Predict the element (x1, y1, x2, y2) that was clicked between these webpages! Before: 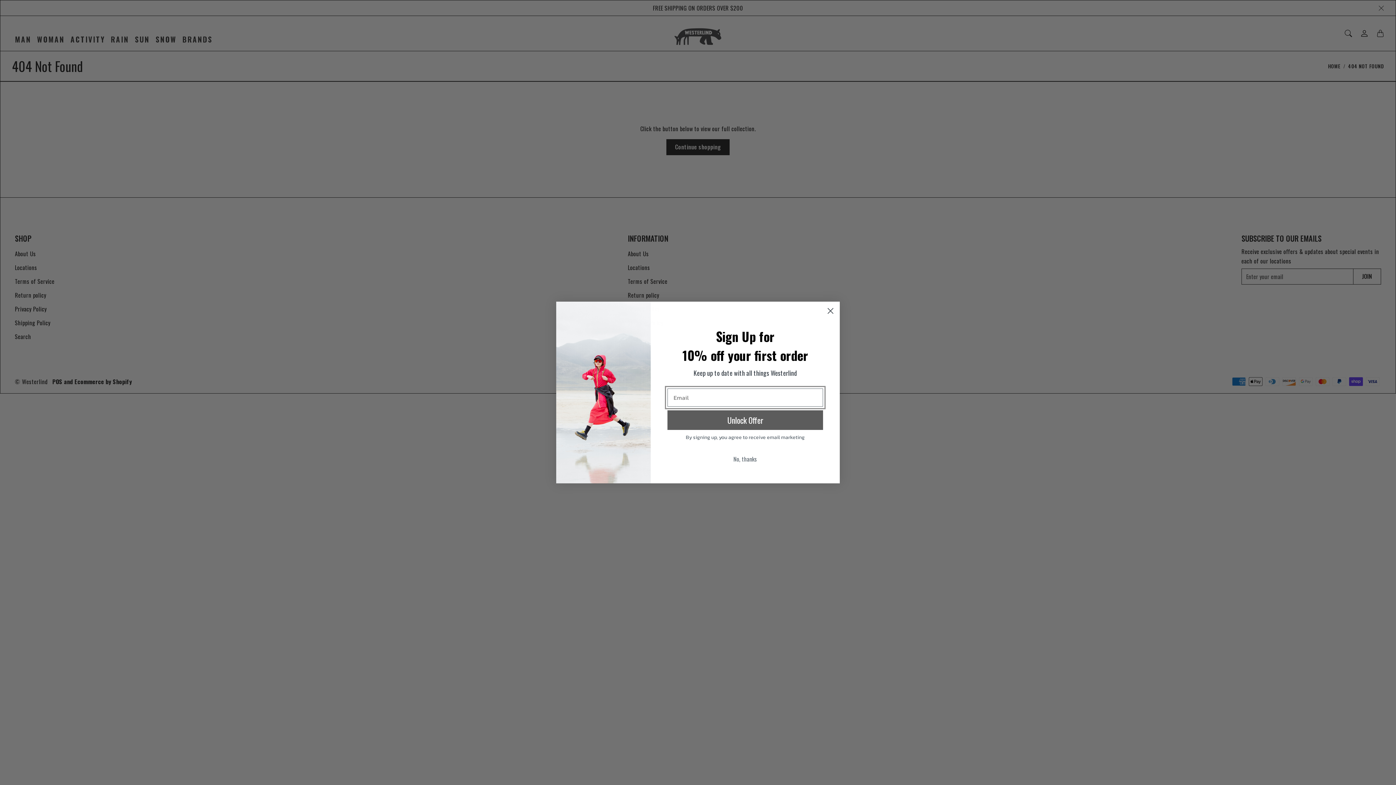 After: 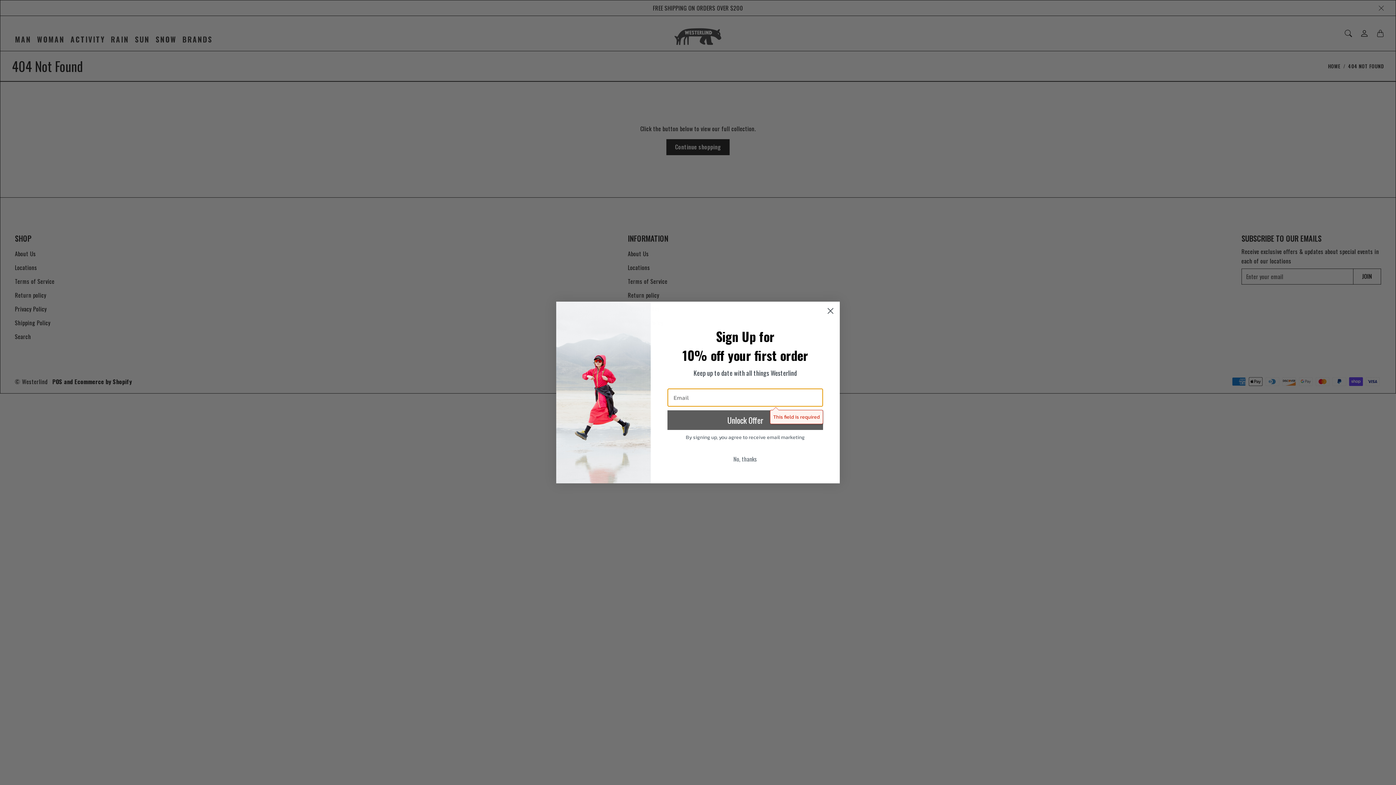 Action: bbox: (667, 410, 823, 430) label: Unlock Offer